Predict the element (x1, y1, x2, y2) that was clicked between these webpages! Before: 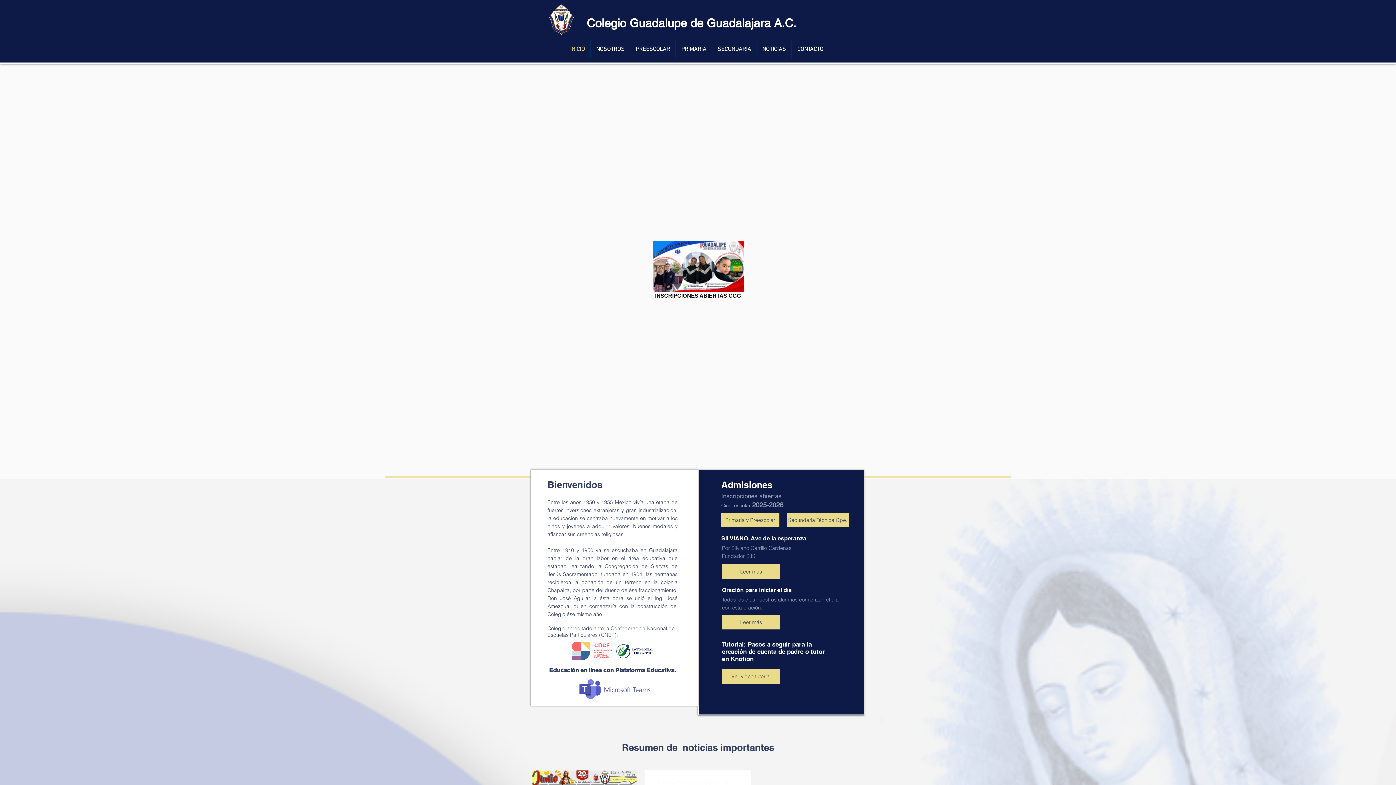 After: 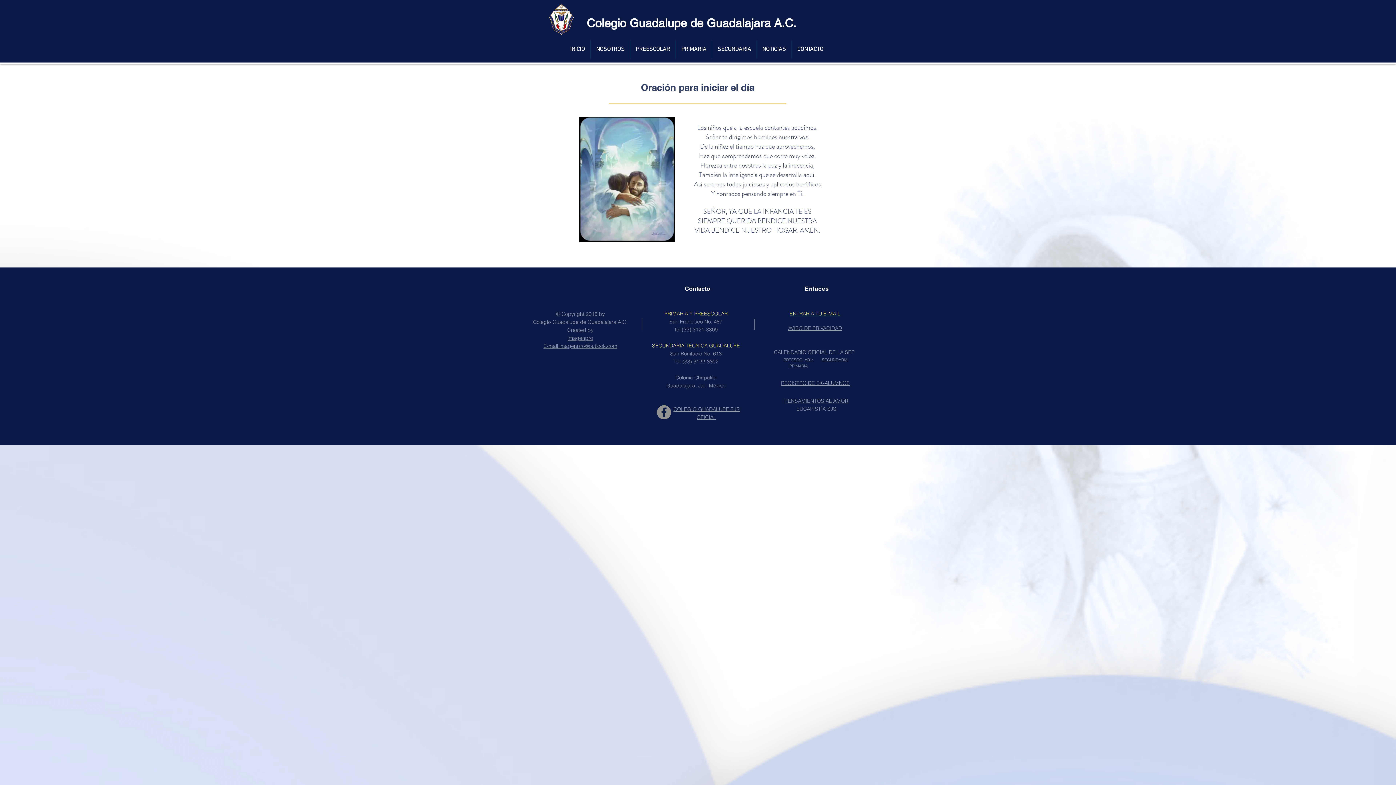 Action: bbox: (722, 615, 780, 629) label: Leer más